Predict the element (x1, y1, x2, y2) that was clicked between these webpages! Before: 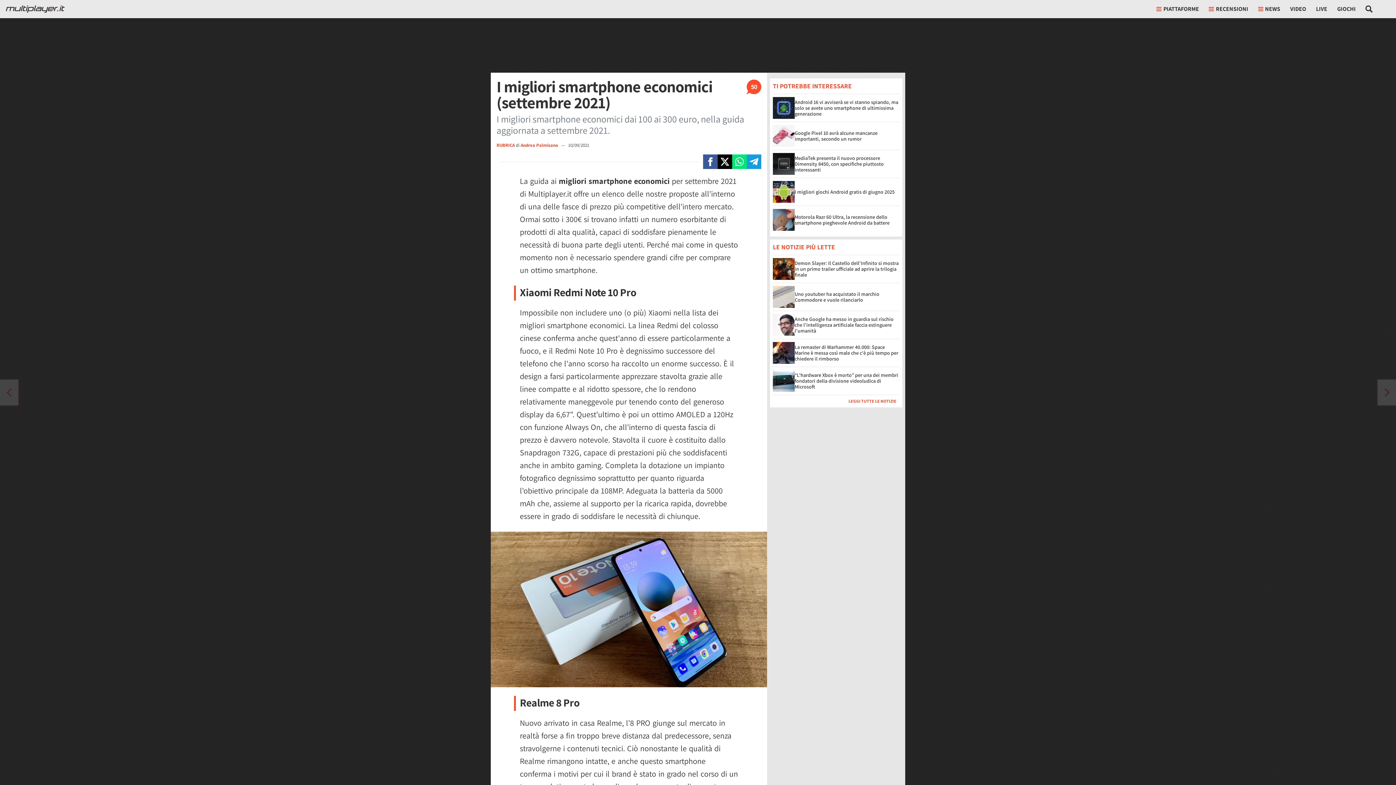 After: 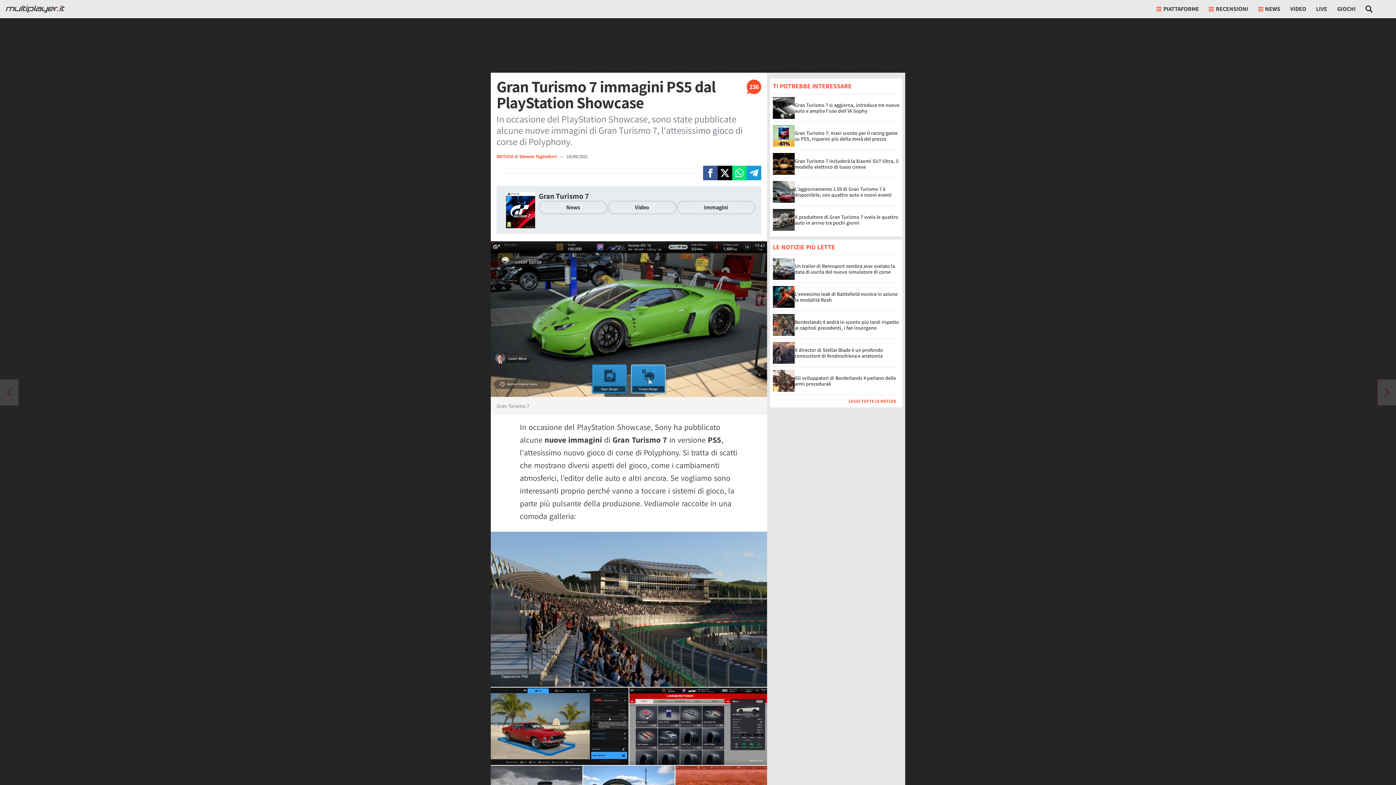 Action: label: Vai all'articolo precedente bbox: (1378, 380, 1396, 405)